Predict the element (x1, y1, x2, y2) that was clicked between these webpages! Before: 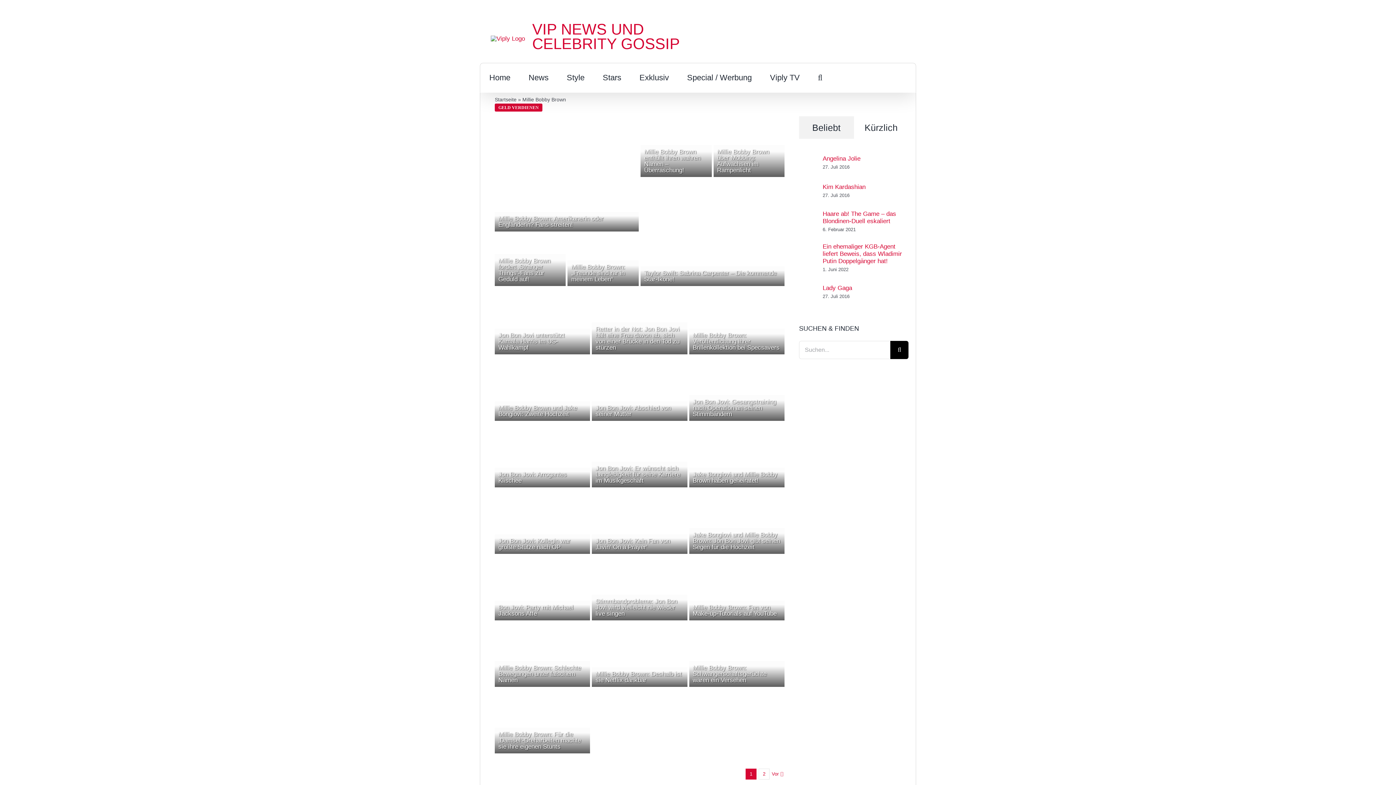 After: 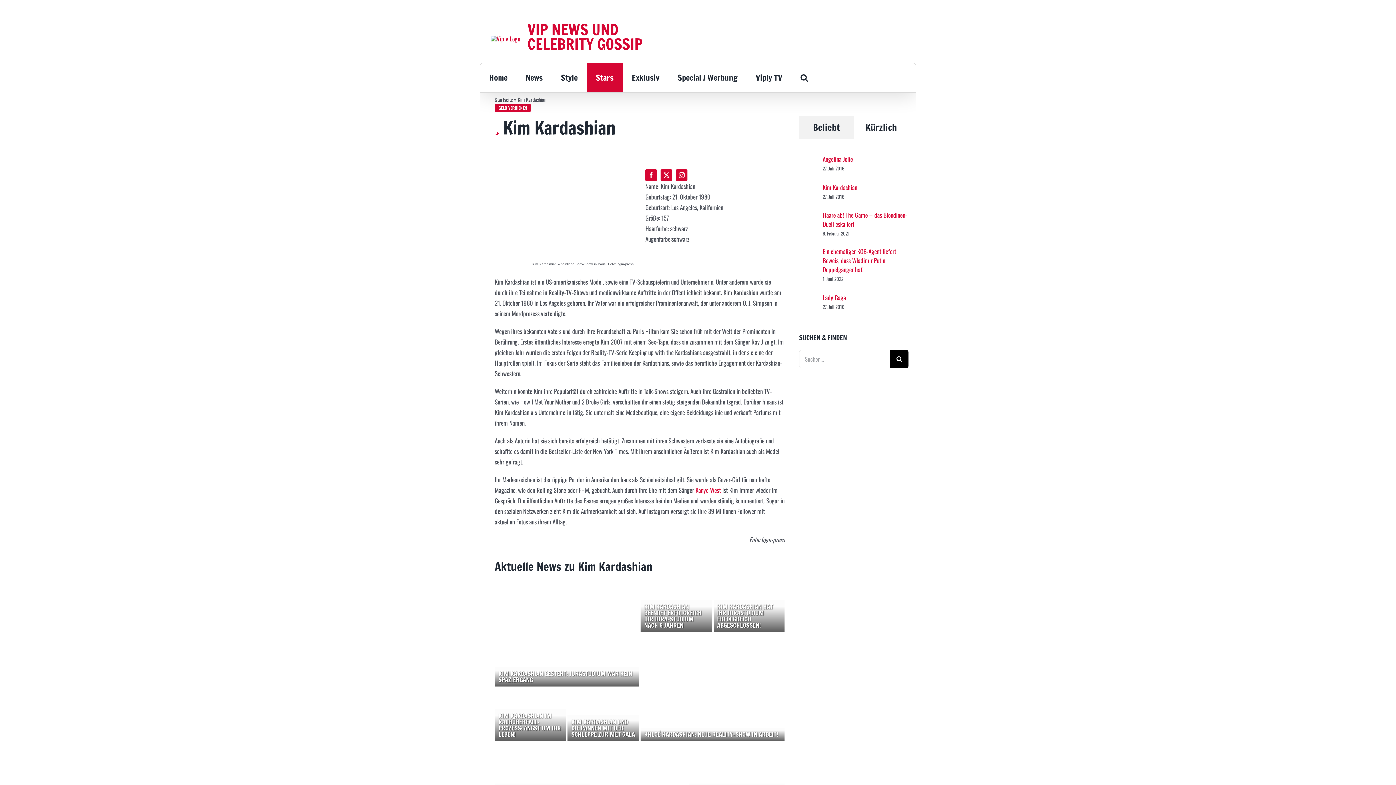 Action: label: Kim Kardashian bbox: (822, 183, 865, 190)